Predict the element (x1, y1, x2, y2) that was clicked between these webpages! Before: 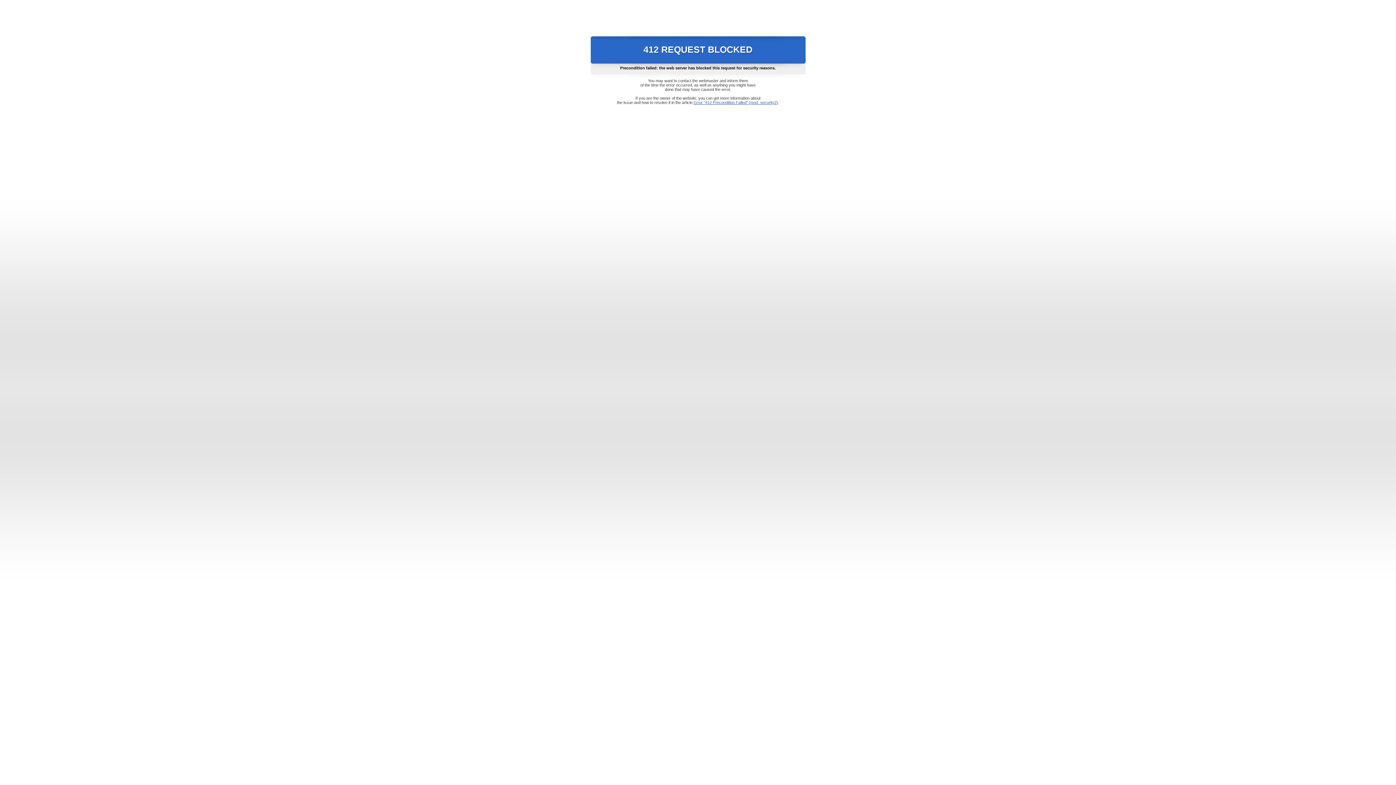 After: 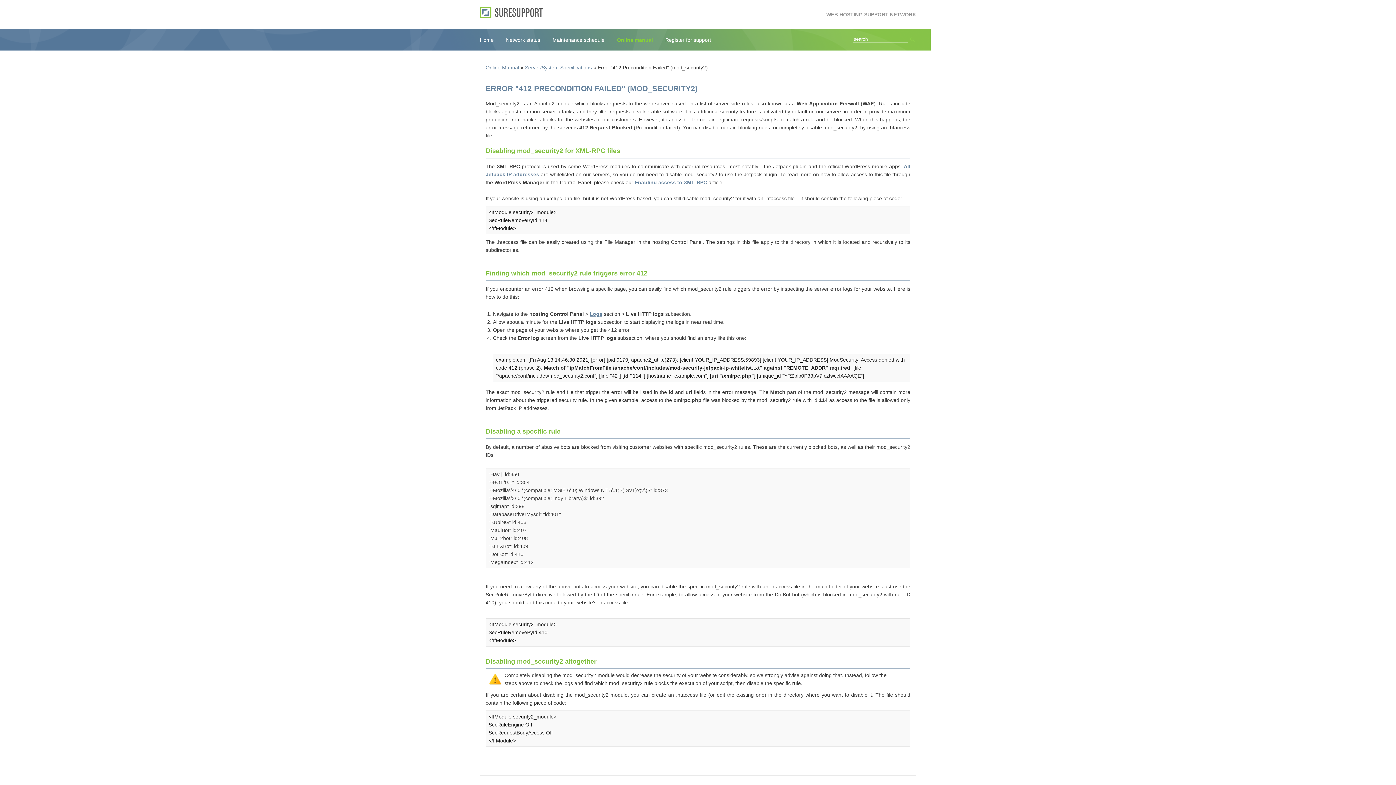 Action: bbox: (693, 100, 778, 104) label: Error "412 Precondition Failed" (mod_security2)